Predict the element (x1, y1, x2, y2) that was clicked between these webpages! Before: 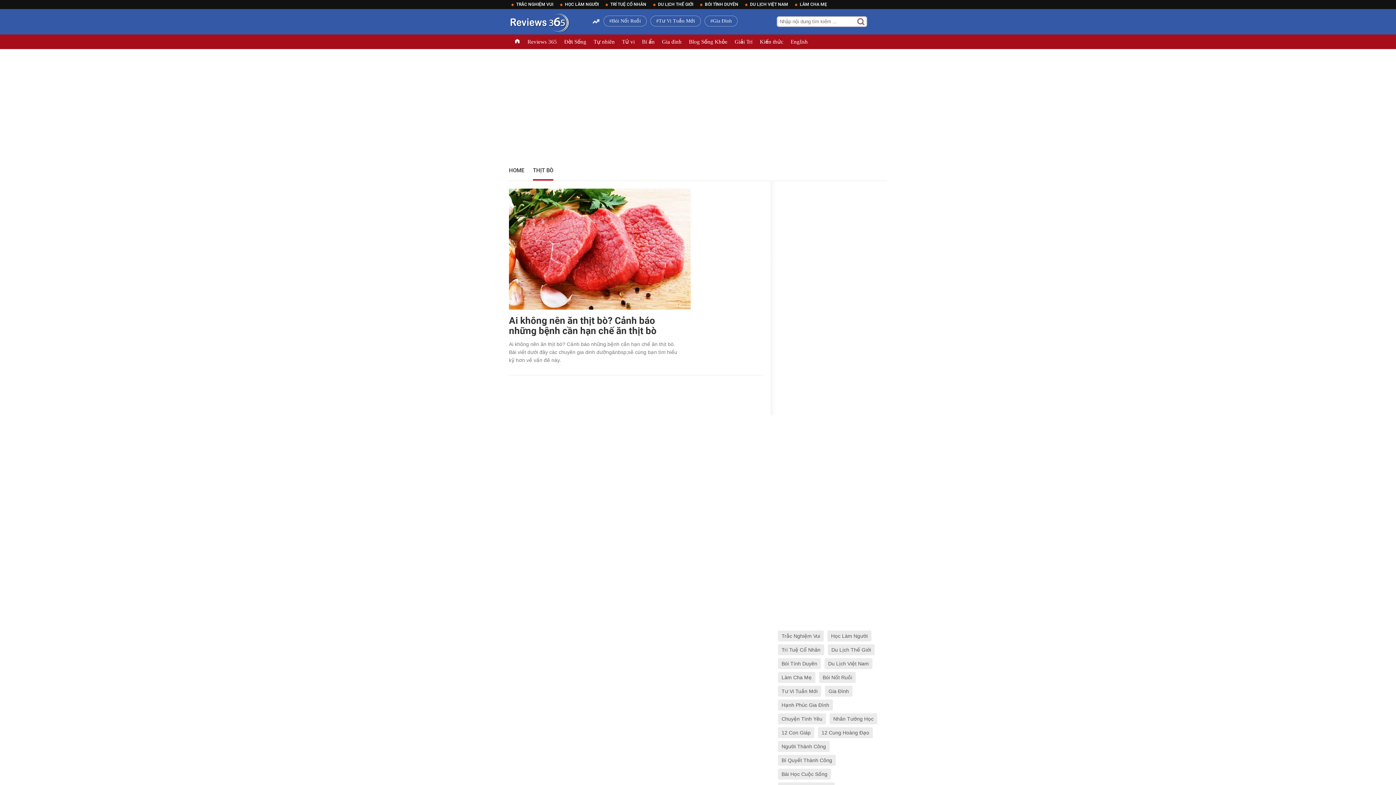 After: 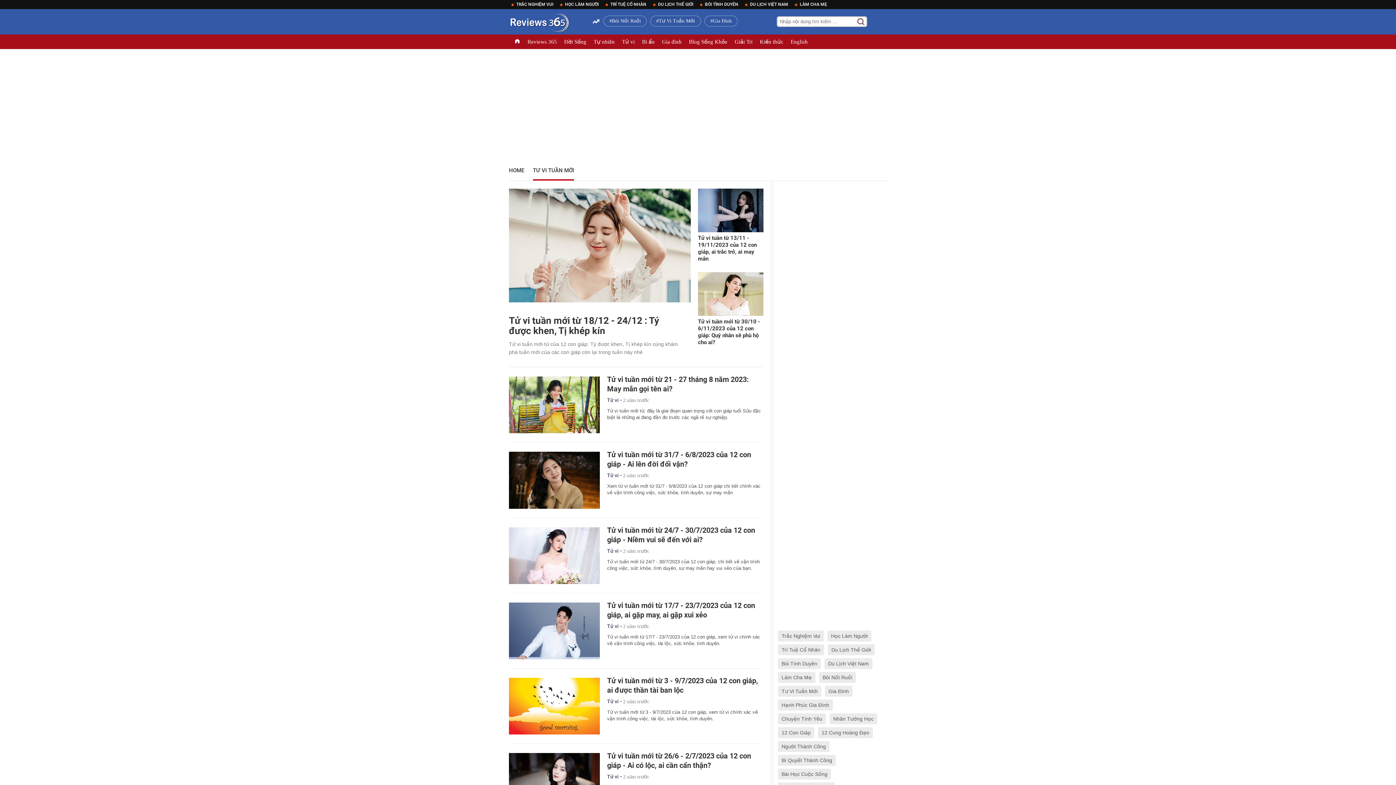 Action: bbox: (650, 15, 701, 26) label: Tư Vi Tuần Mới